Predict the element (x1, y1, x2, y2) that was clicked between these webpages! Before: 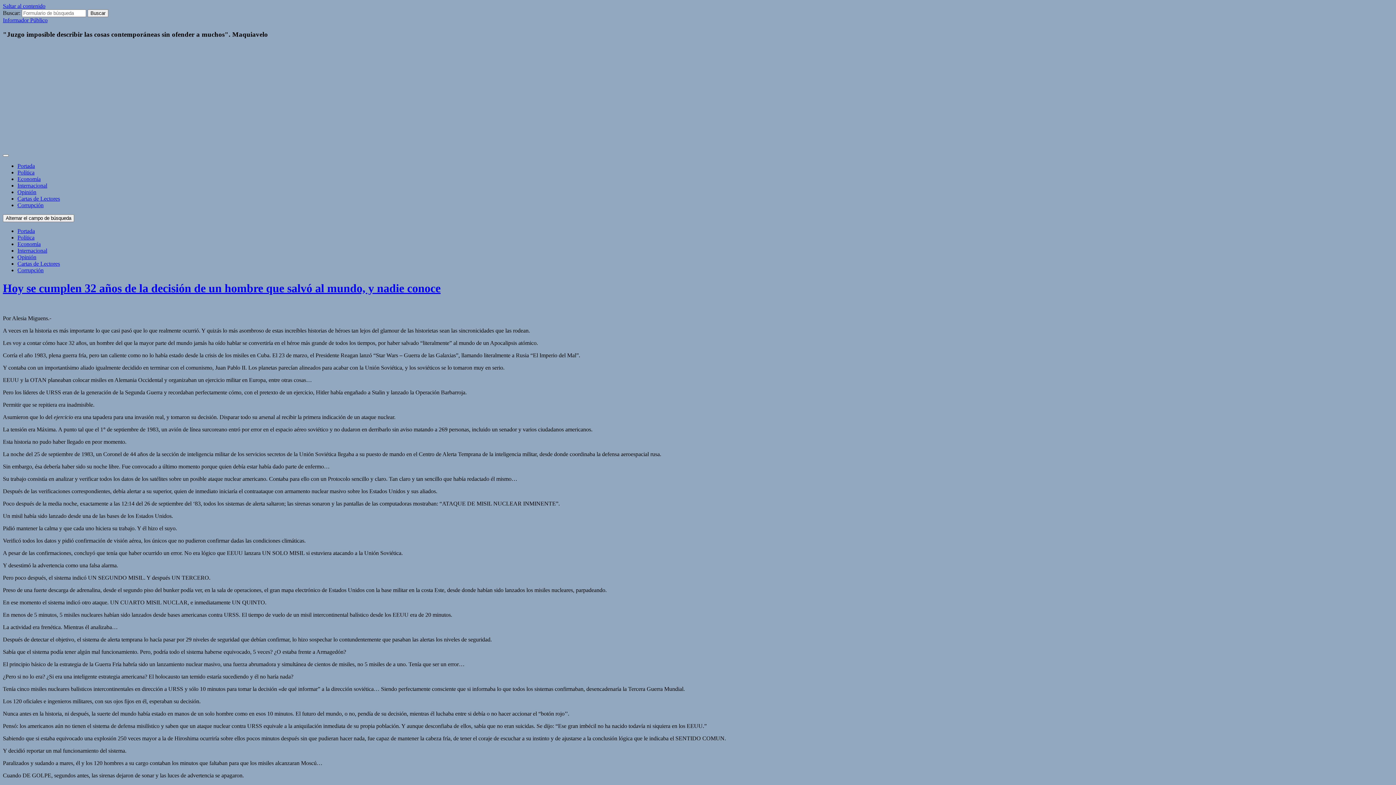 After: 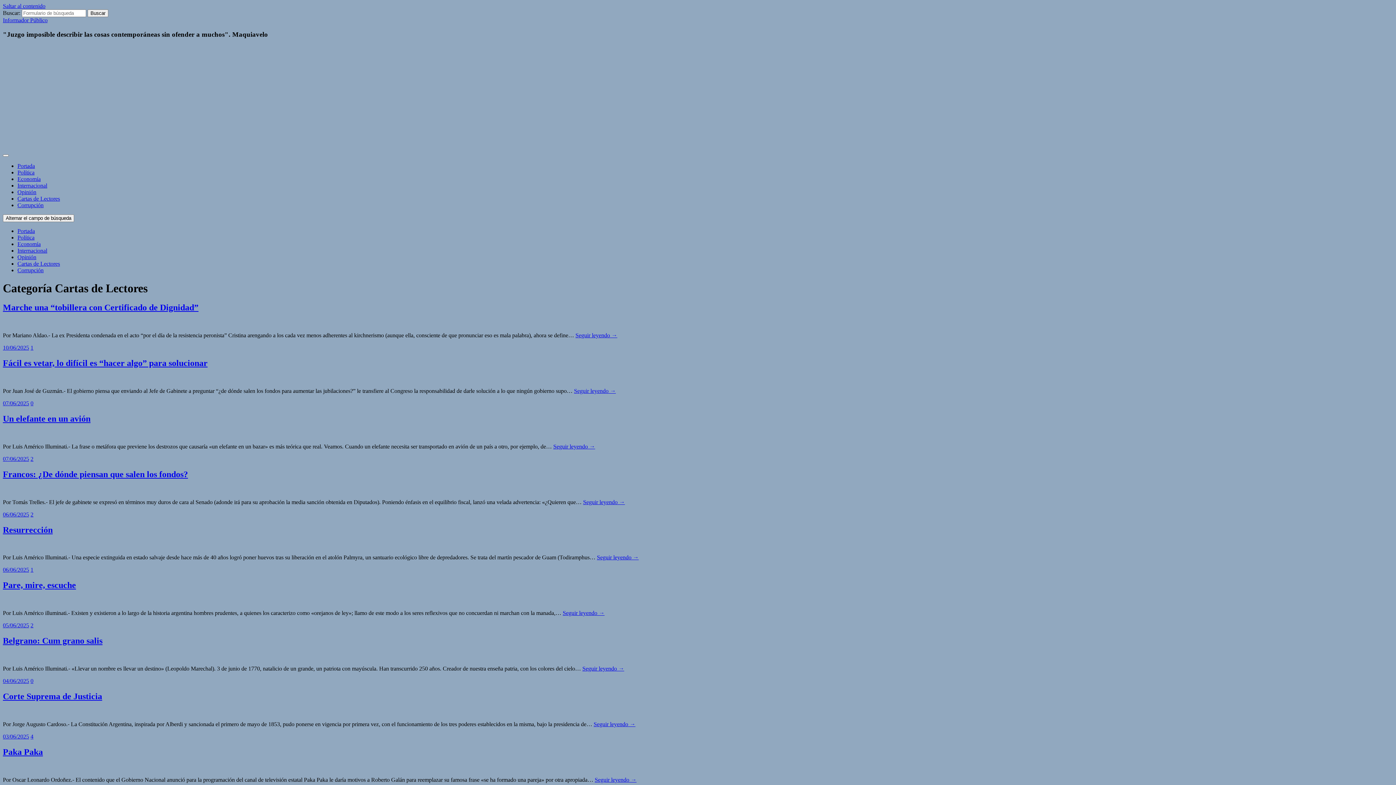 Action: bbox: (17, 260, 60, 267) label: Cartas de Lectores